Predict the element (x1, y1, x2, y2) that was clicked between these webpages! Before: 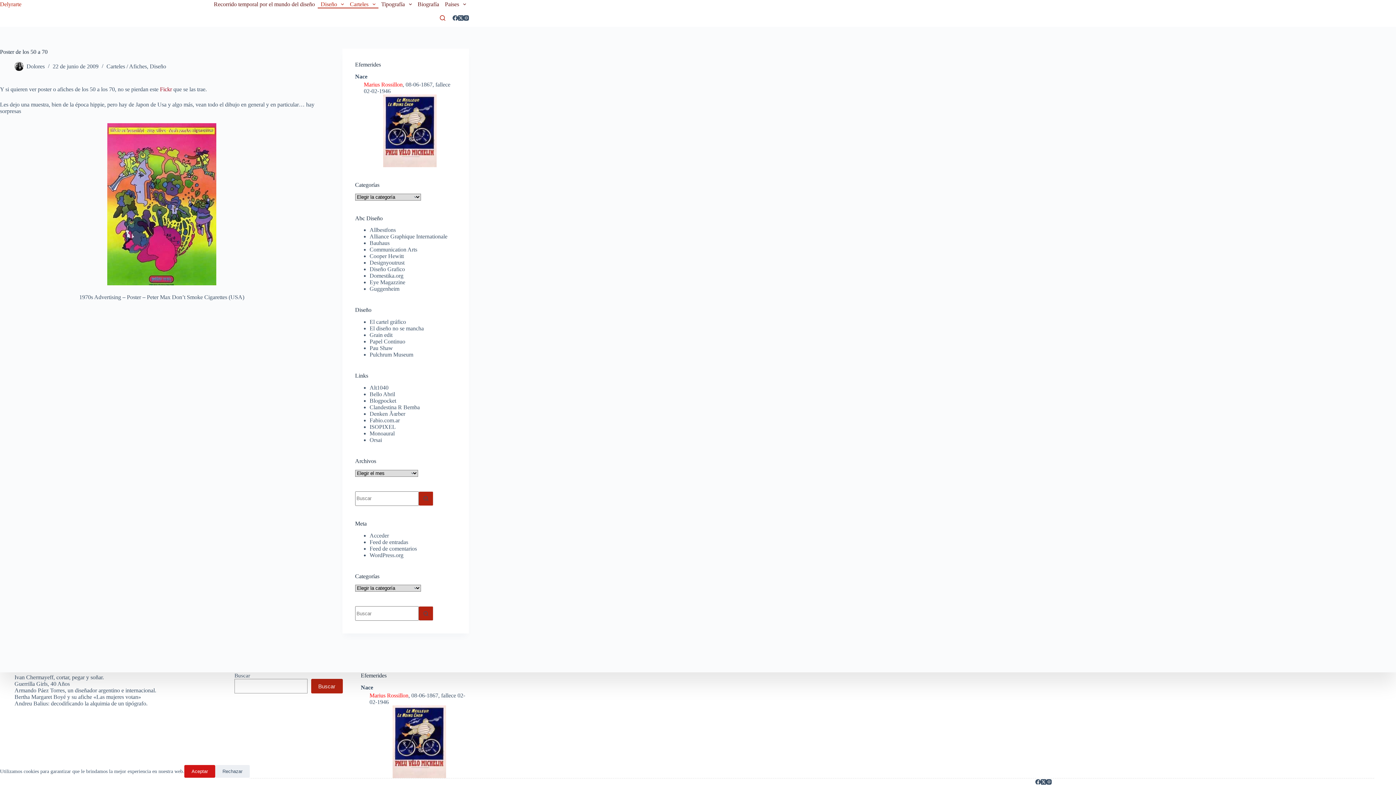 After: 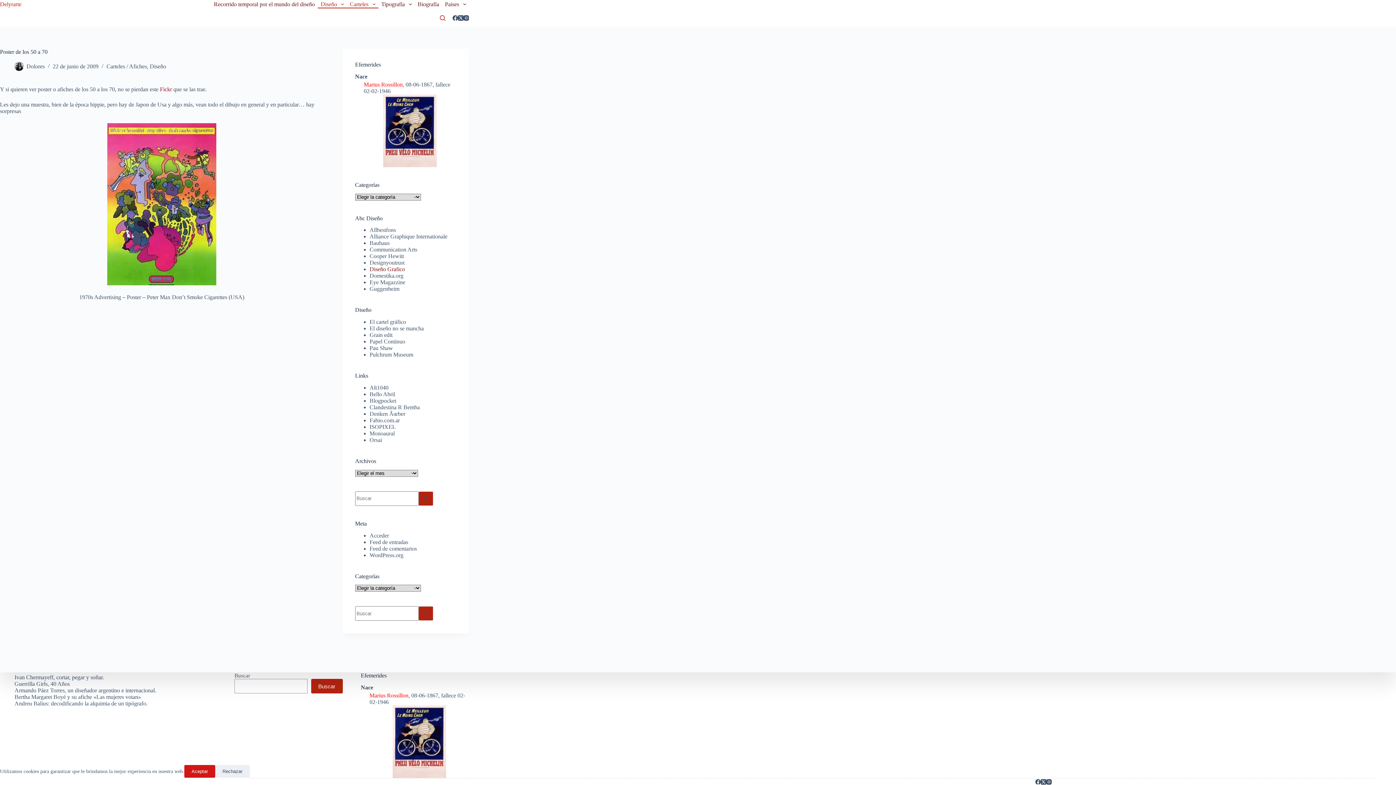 Action: bbox: (369, 266, 404, 272) label: Diseño Grafico